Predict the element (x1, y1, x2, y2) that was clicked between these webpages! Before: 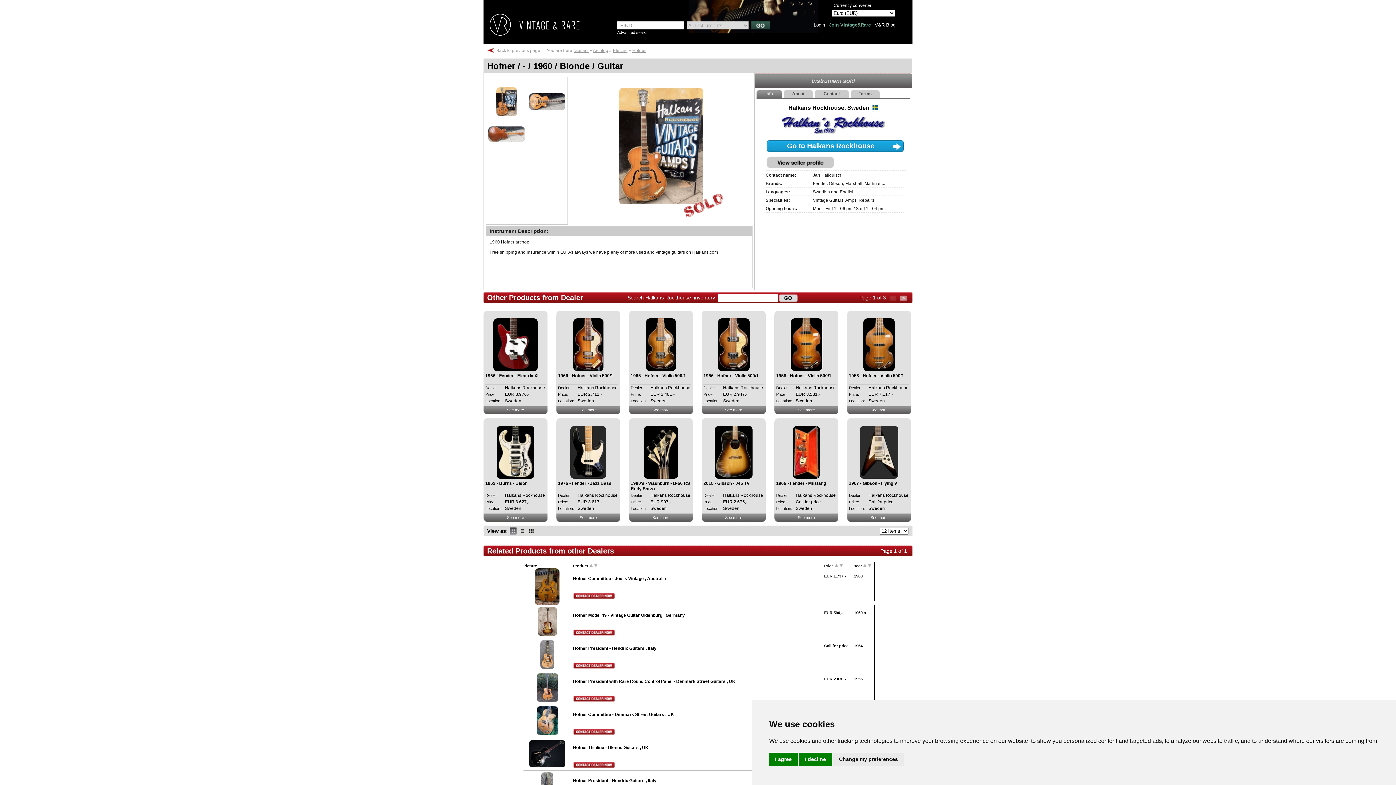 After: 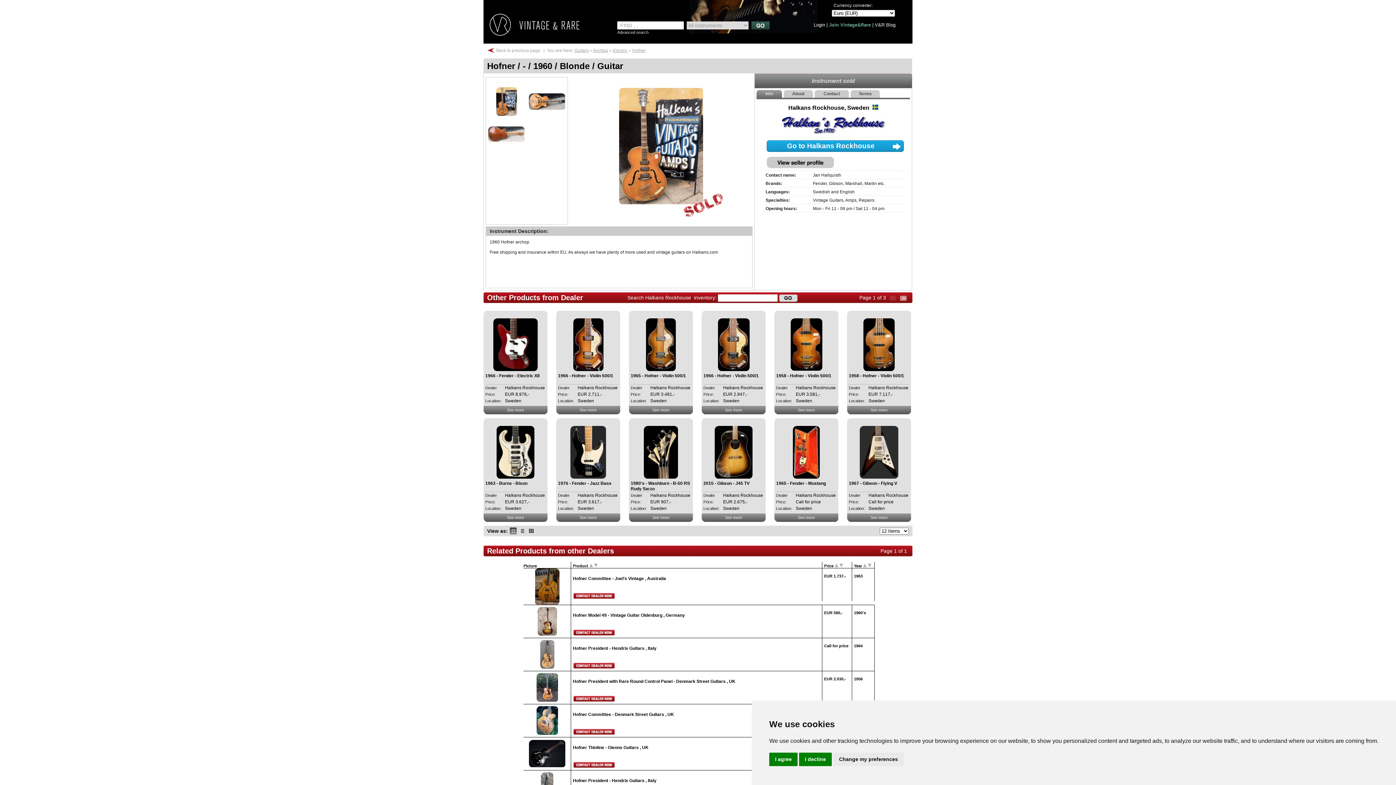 Action: bbox: (756, 90, 782, 97) label: Info